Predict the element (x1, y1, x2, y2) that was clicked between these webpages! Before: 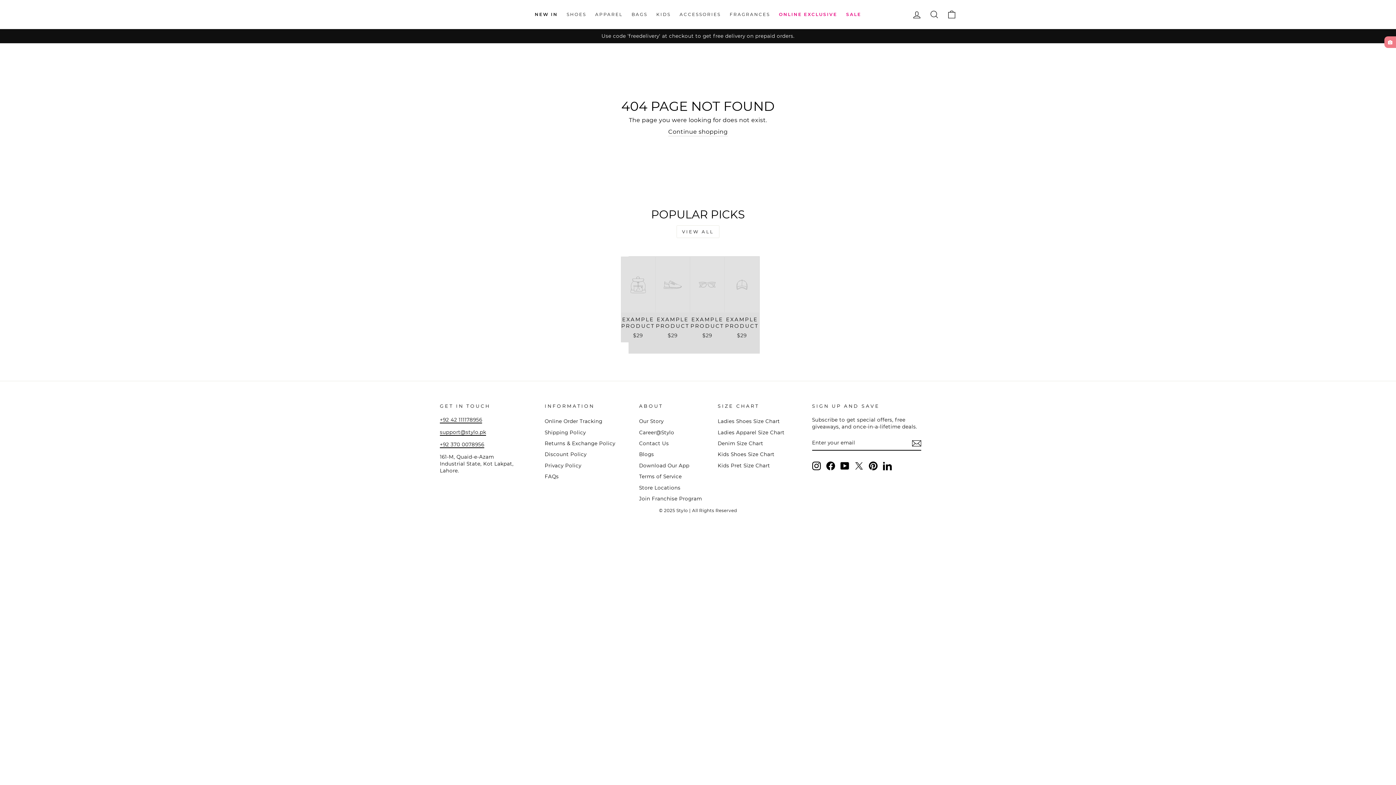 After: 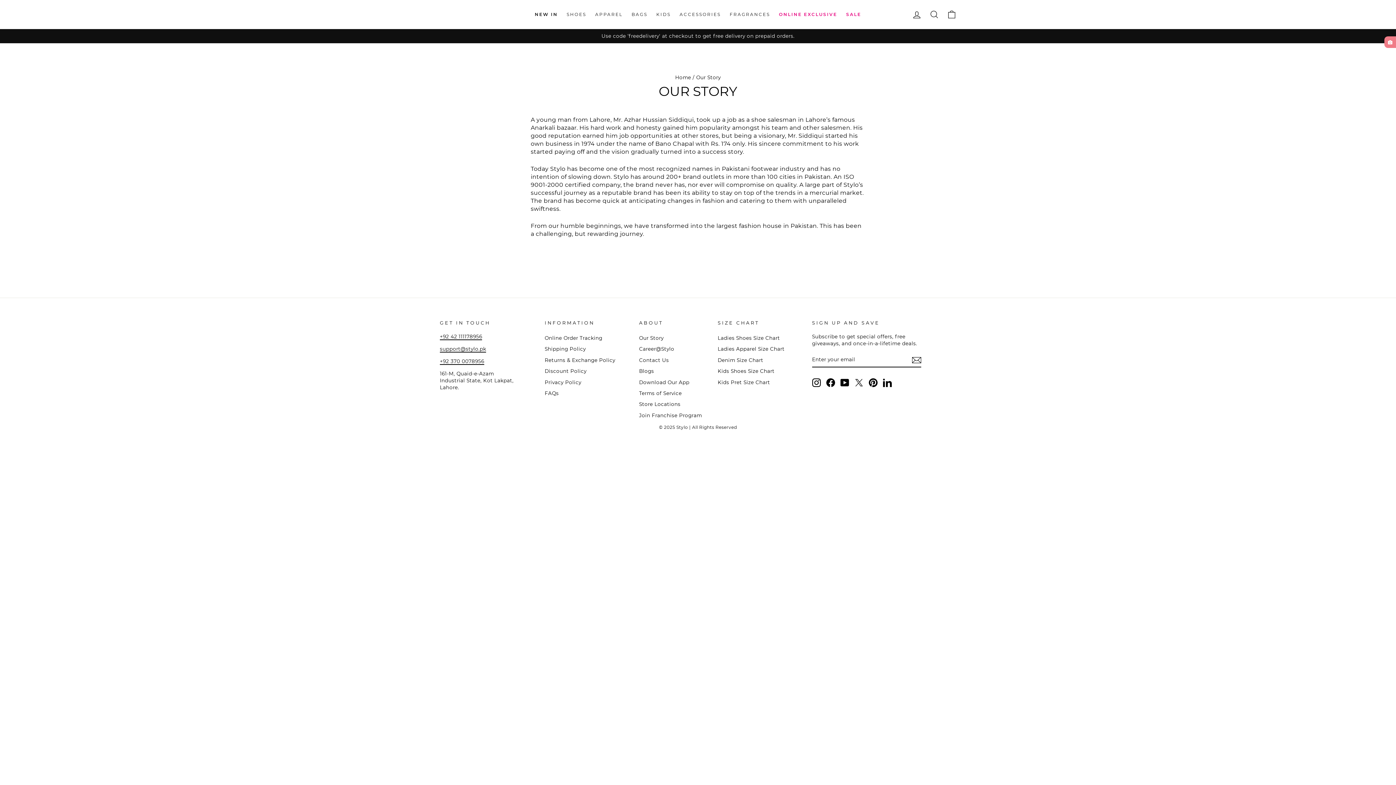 Action: bbox: (639, 416, 663, 426) label: Our Story